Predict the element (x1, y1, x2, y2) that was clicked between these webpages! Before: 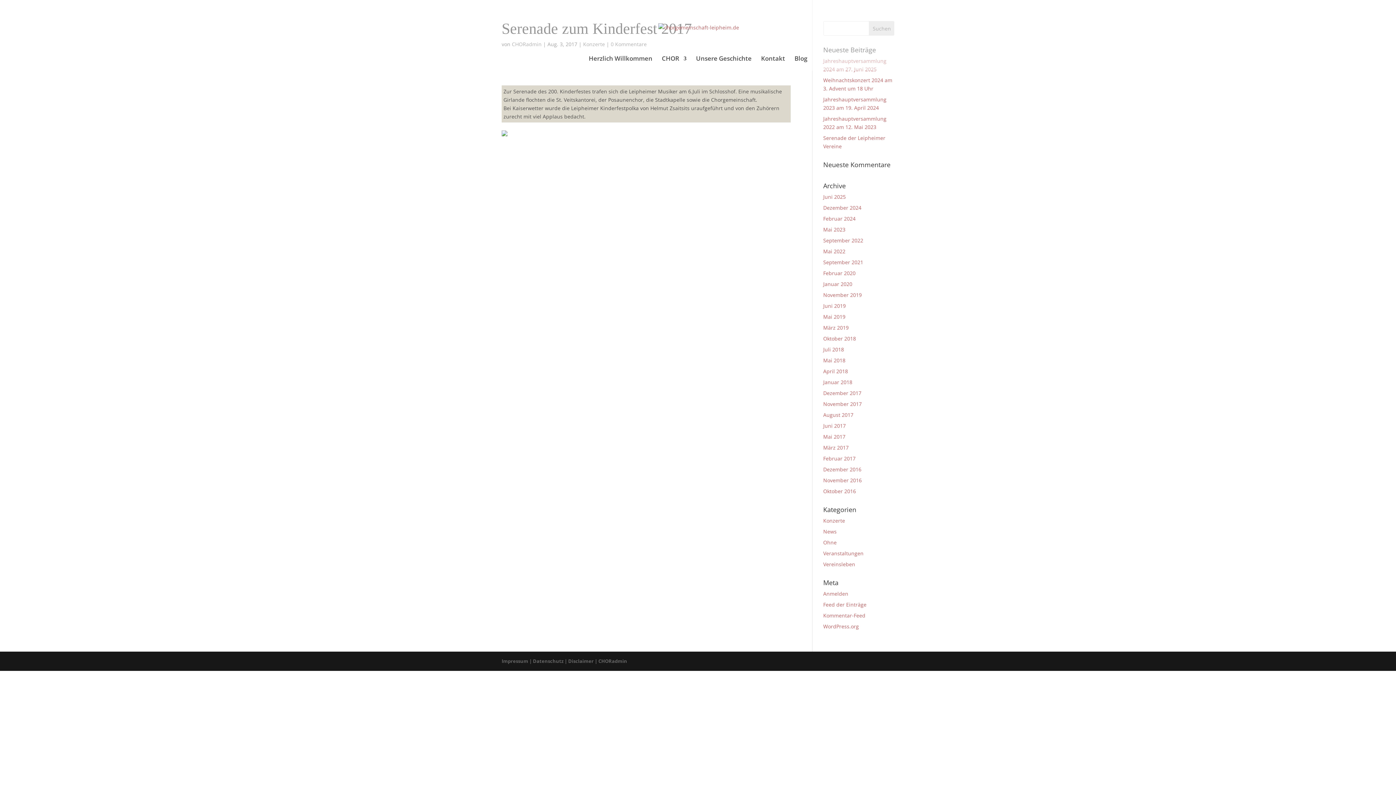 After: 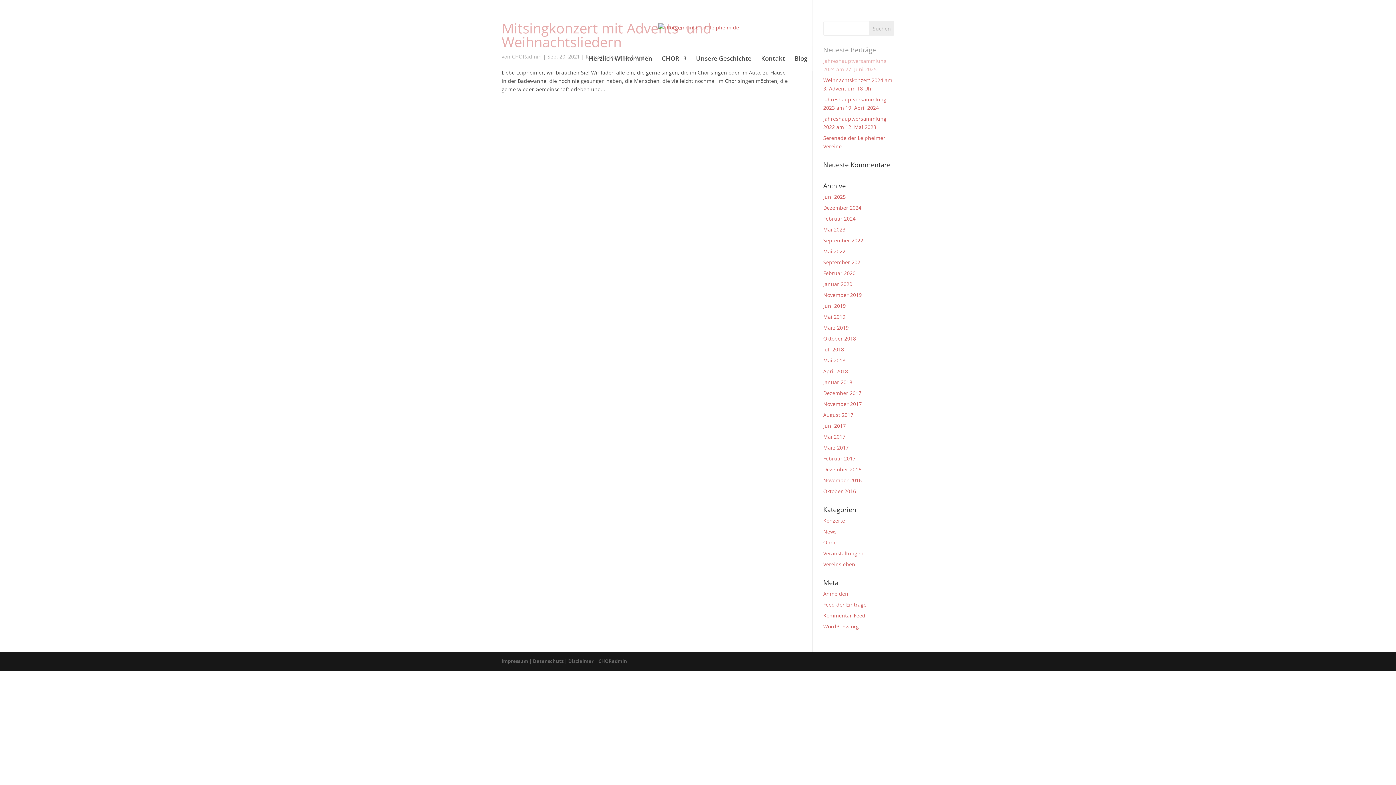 Action: label: September 2021 bbox: (823, 258, 863, 265)